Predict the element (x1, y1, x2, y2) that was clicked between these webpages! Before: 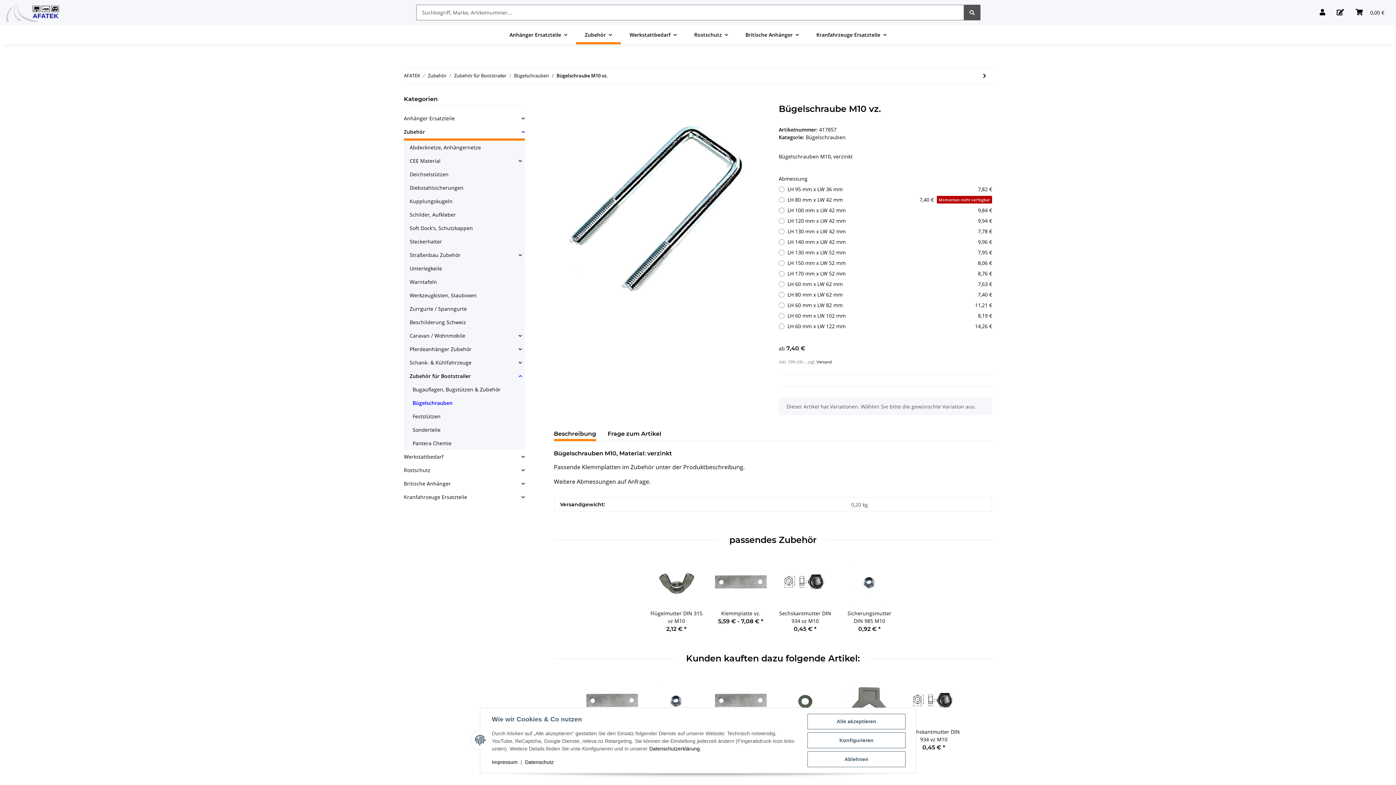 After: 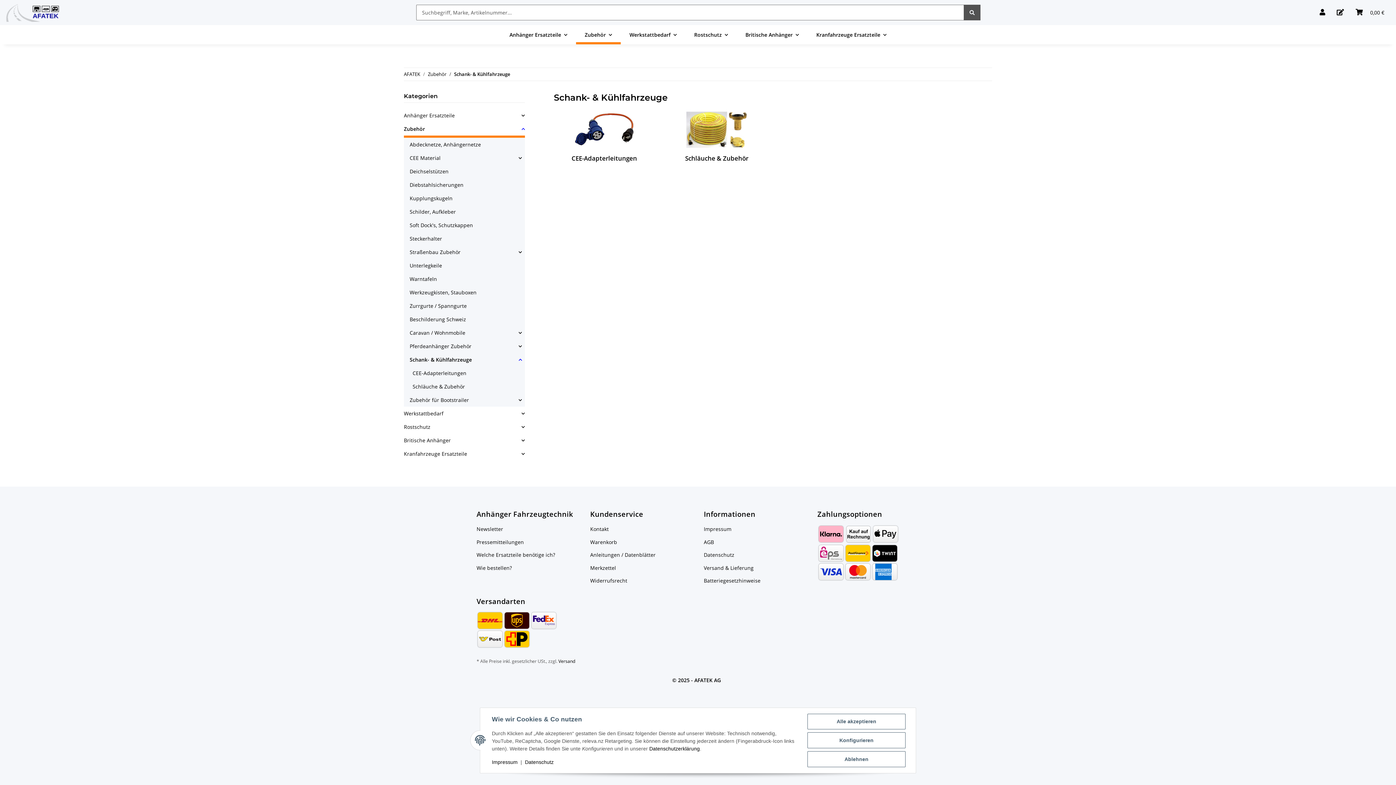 Action: label: Schank- & Kühlfahrzeuge bbox: (406, 356, 524, 369)